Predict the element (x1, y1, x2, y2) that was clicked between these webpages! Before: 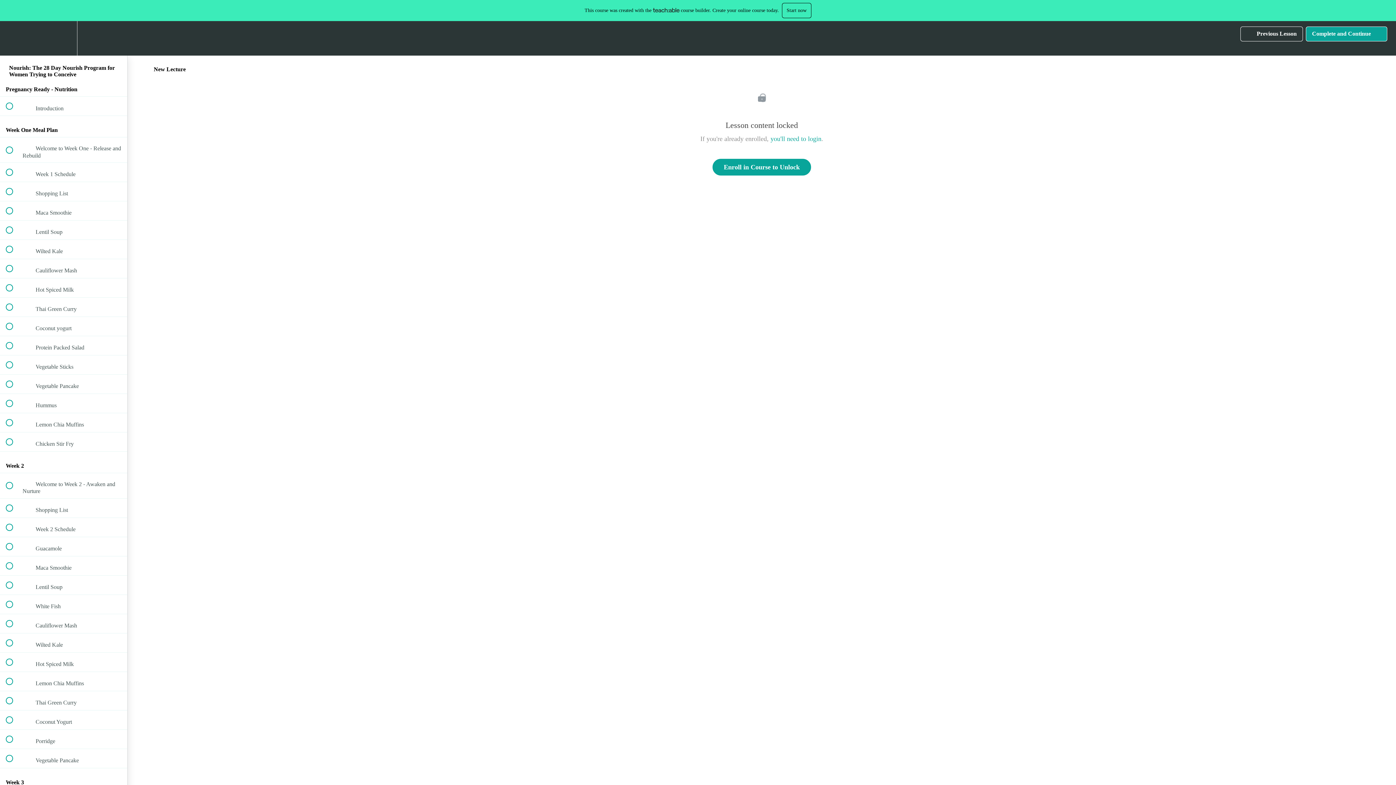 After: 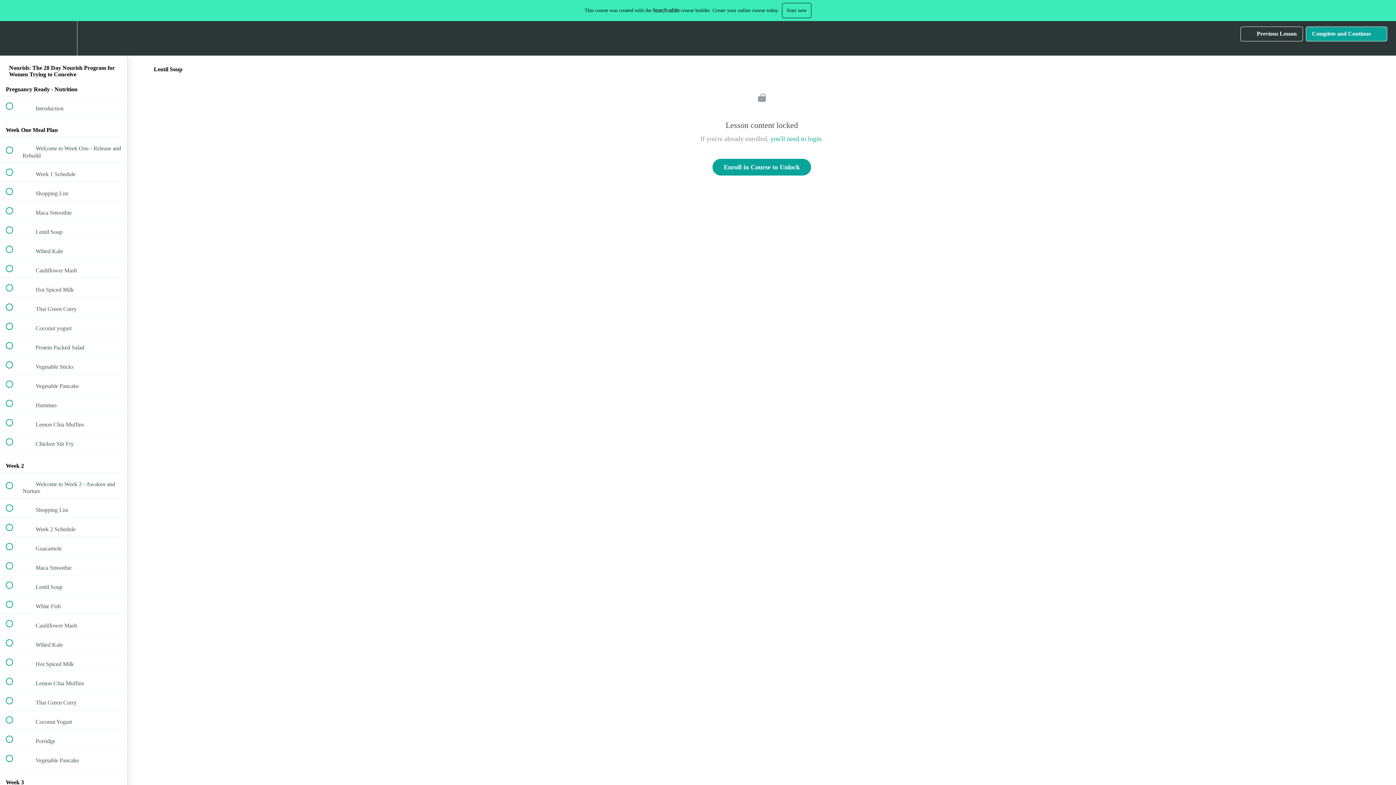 Action: label:  
 Lentil Soup bbox: (0, 220, 127, 239)